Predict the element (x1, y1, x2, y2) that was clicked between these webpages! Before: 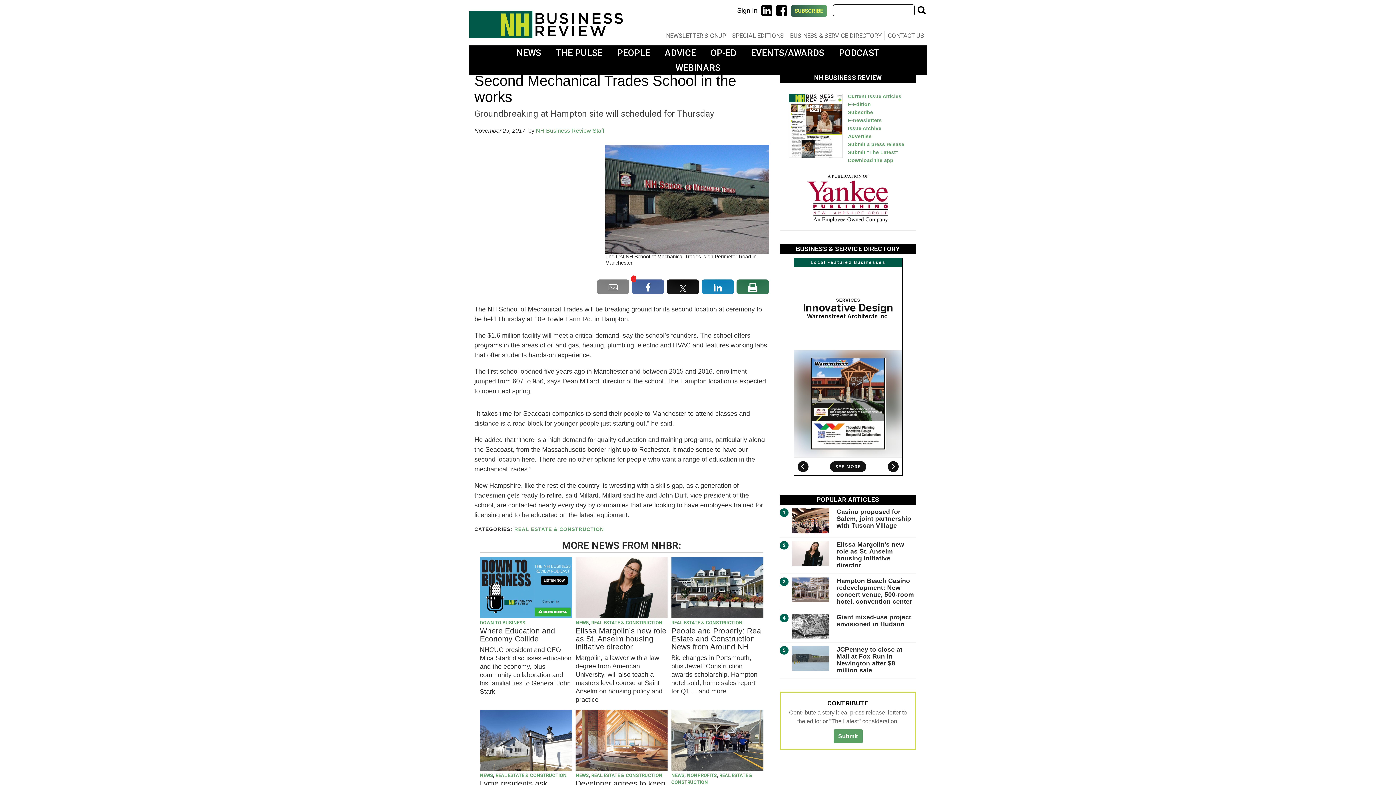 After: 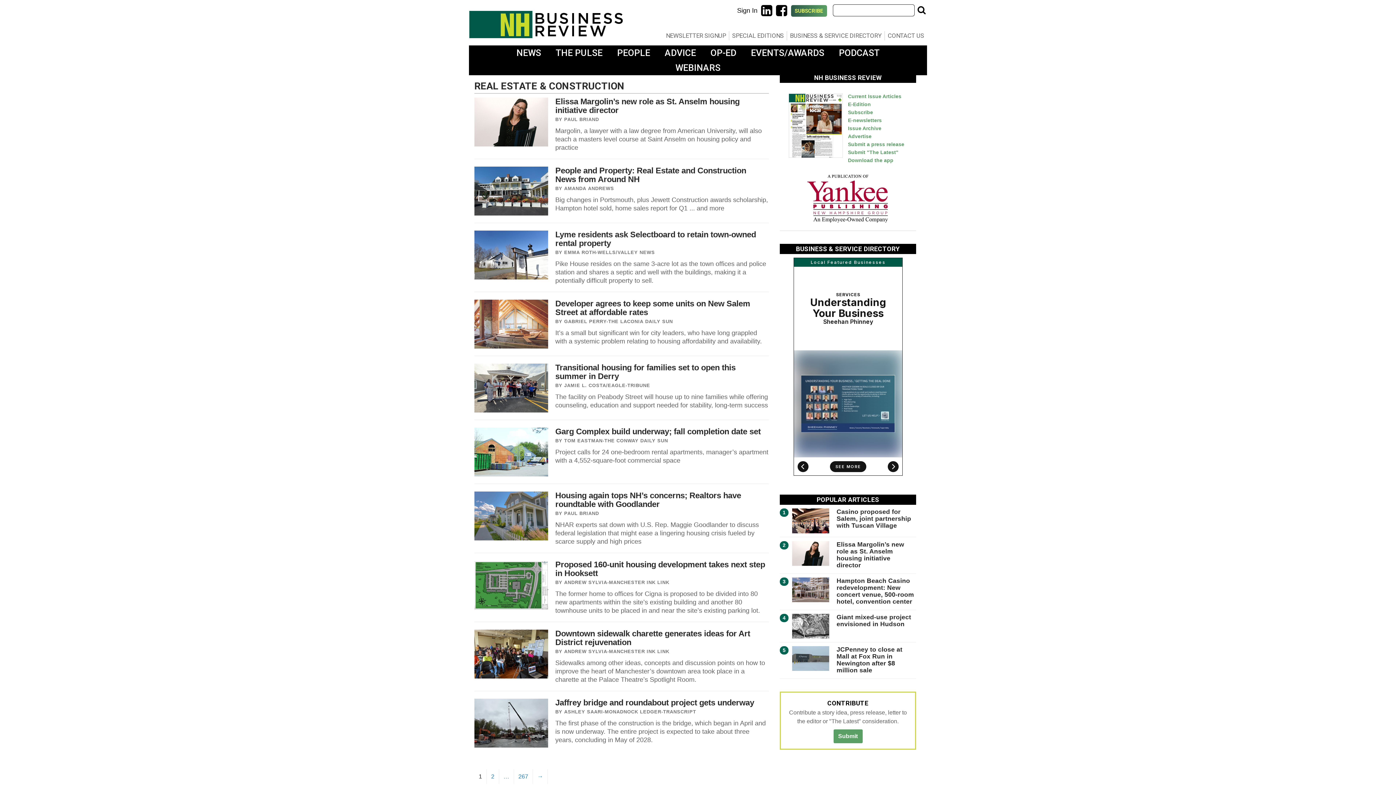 Action: bbox: (495, 773, 566, 778) label: REAL ESTATE & CONSTRUCTION